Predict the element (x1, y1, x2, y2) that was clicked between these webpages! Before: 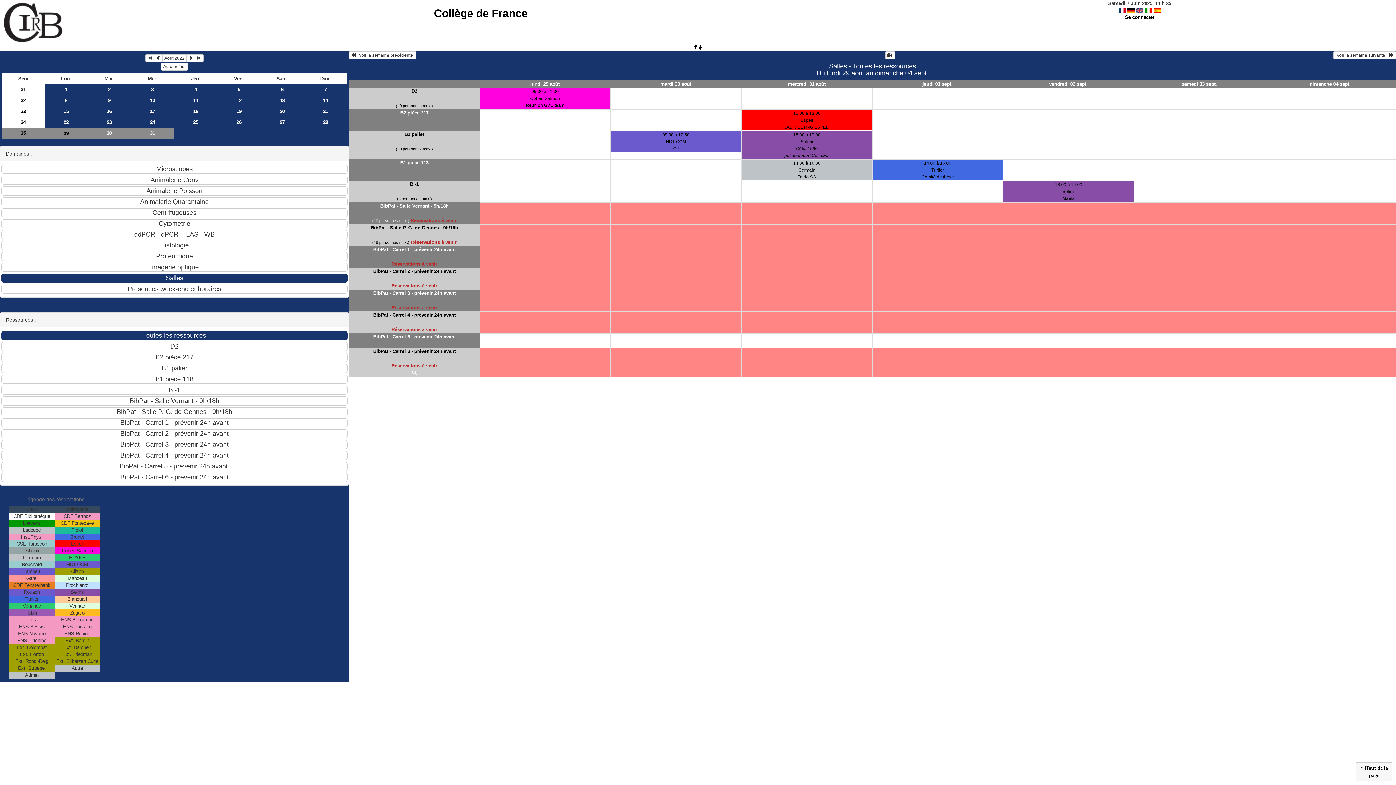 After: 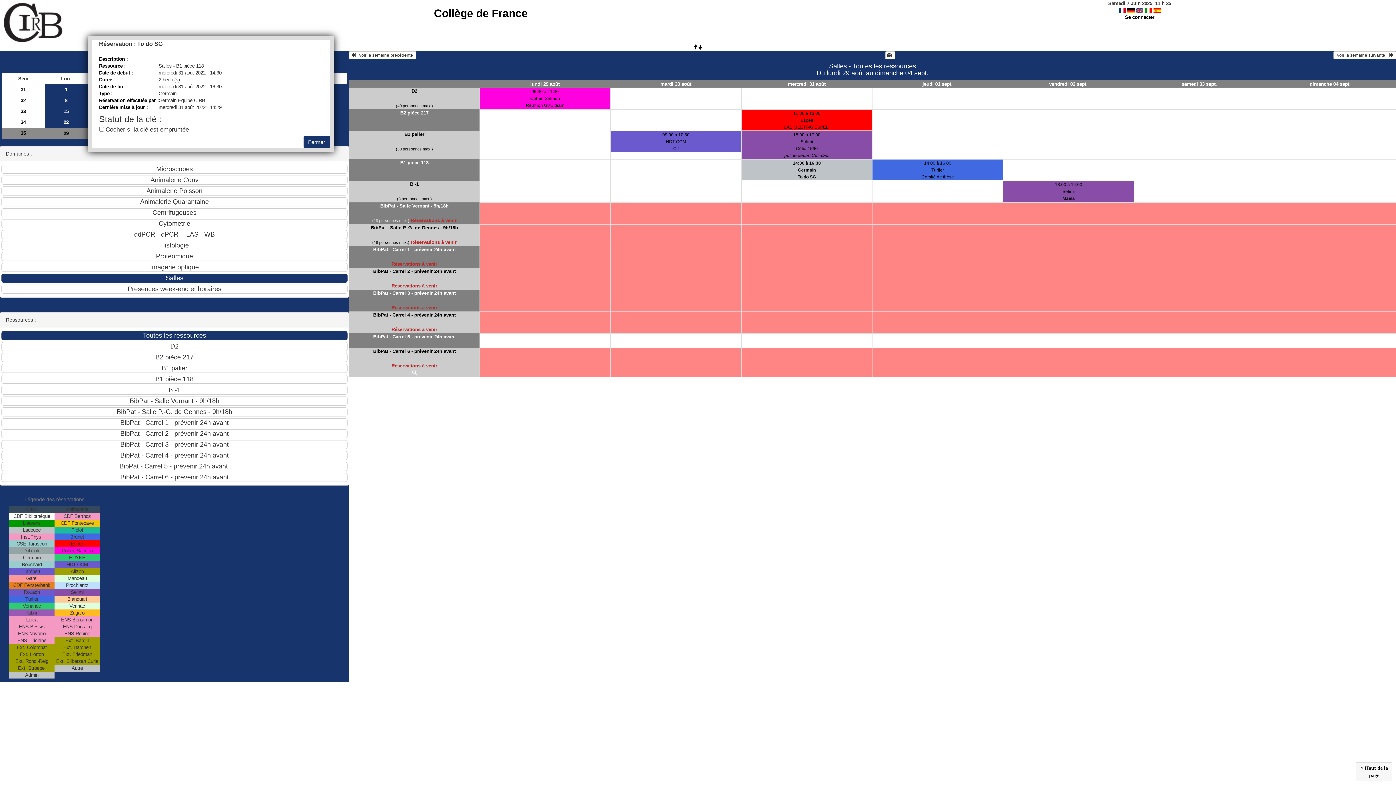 Action: bbox: (741, 159, 872, 180) label: 14:30 à 16:30
Germain
To do SG
